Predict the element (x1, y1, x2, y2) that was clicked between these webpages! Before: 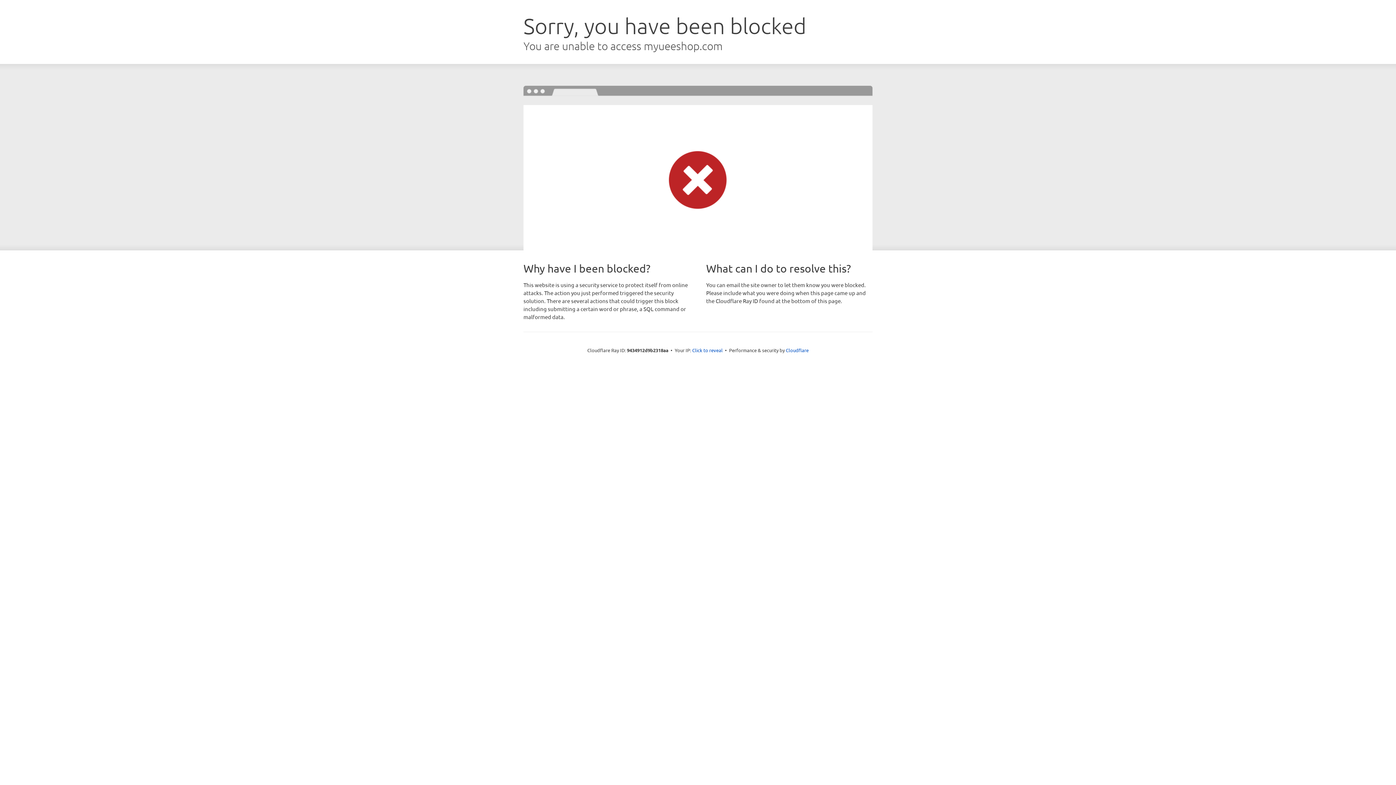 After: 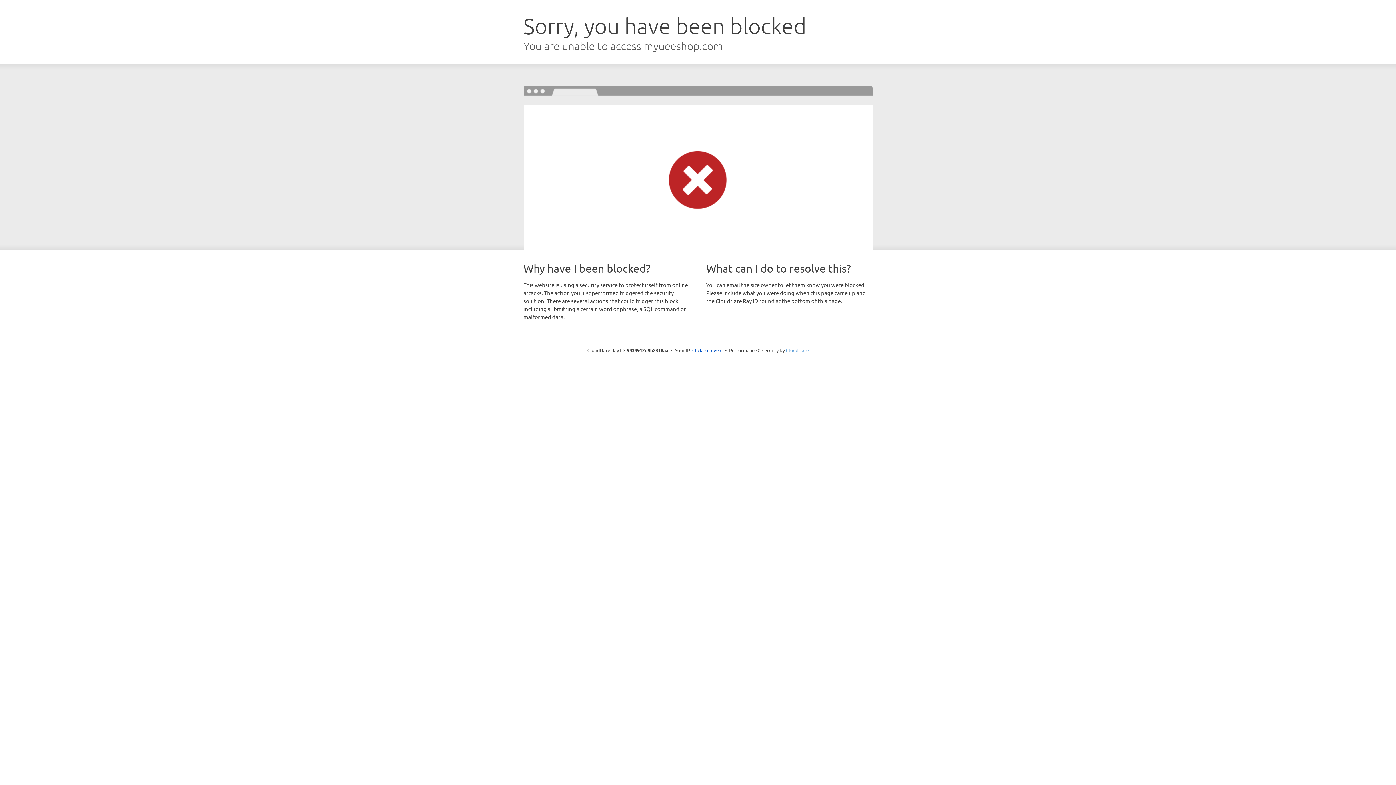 Action: bbox: (786, 347, 808, 353) label: Cloudflare